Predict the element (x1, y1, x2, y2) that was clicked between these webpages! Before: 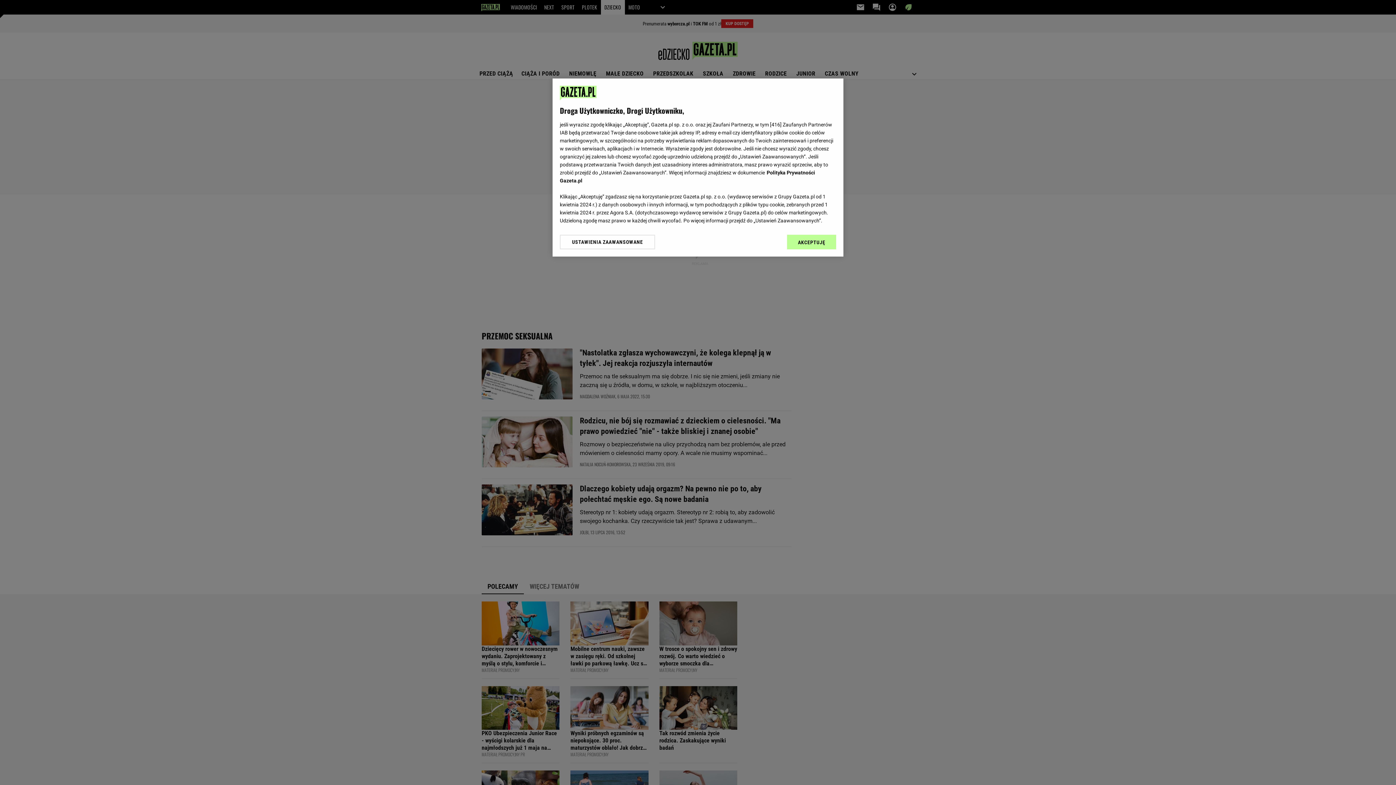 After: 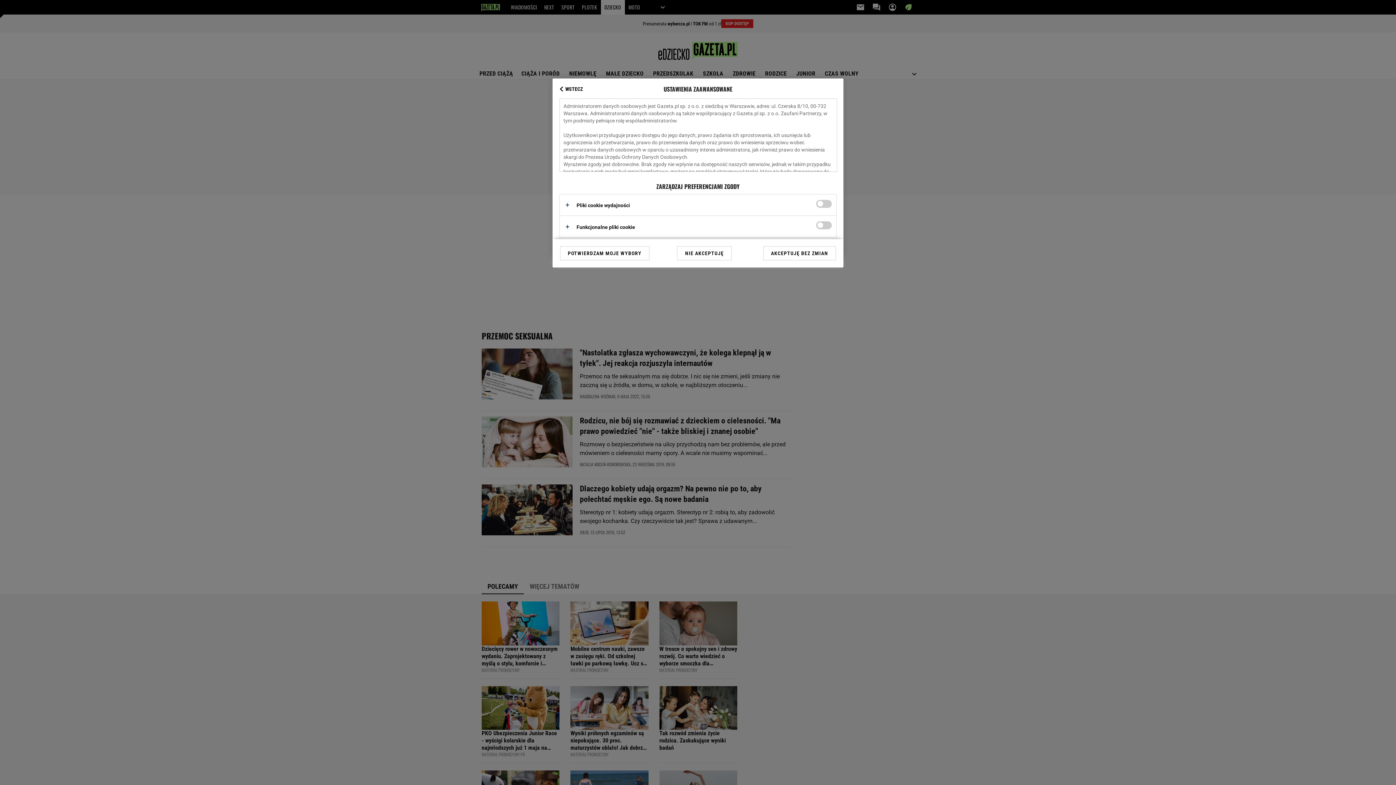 Action: bbox: (560, 234, 655, 249) label: USTAWIENIA ZAAWANSOWANE